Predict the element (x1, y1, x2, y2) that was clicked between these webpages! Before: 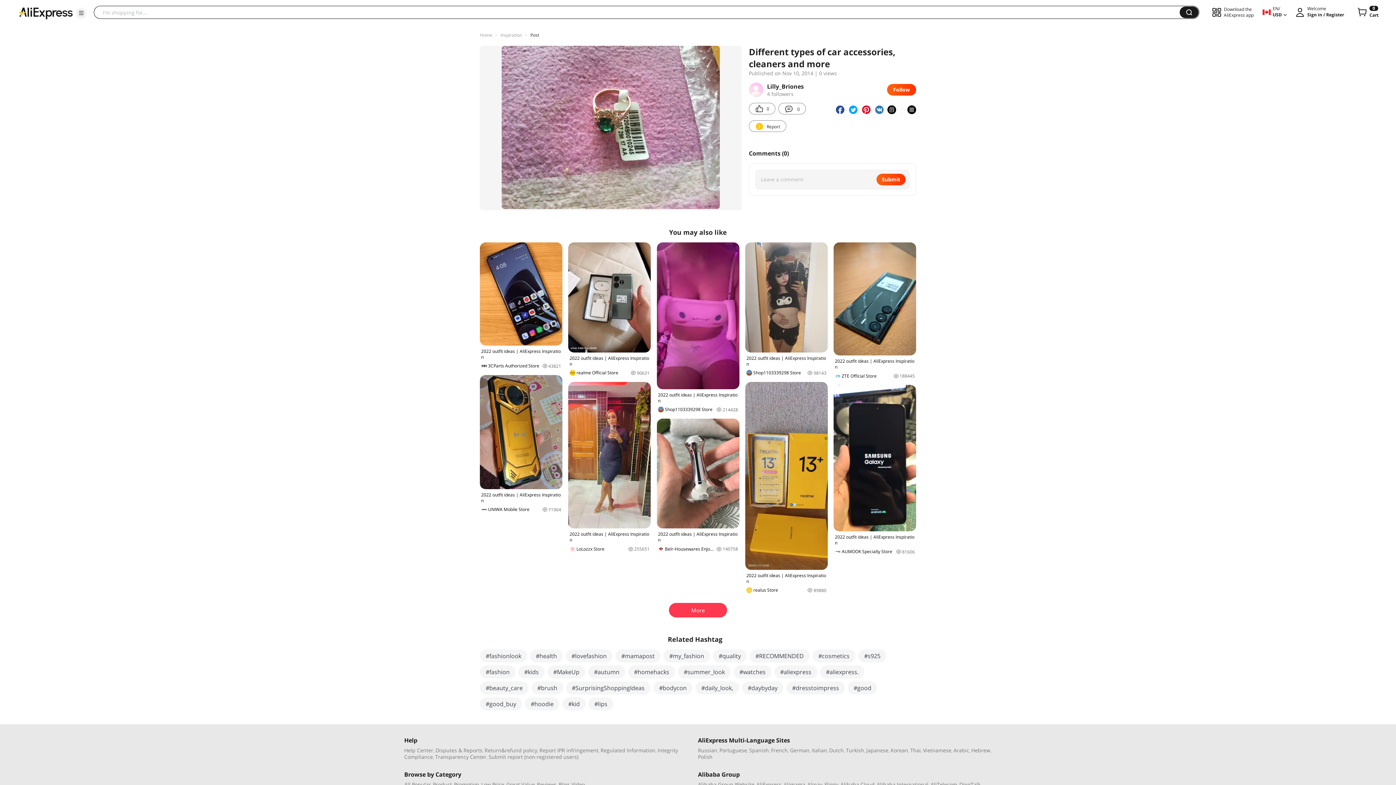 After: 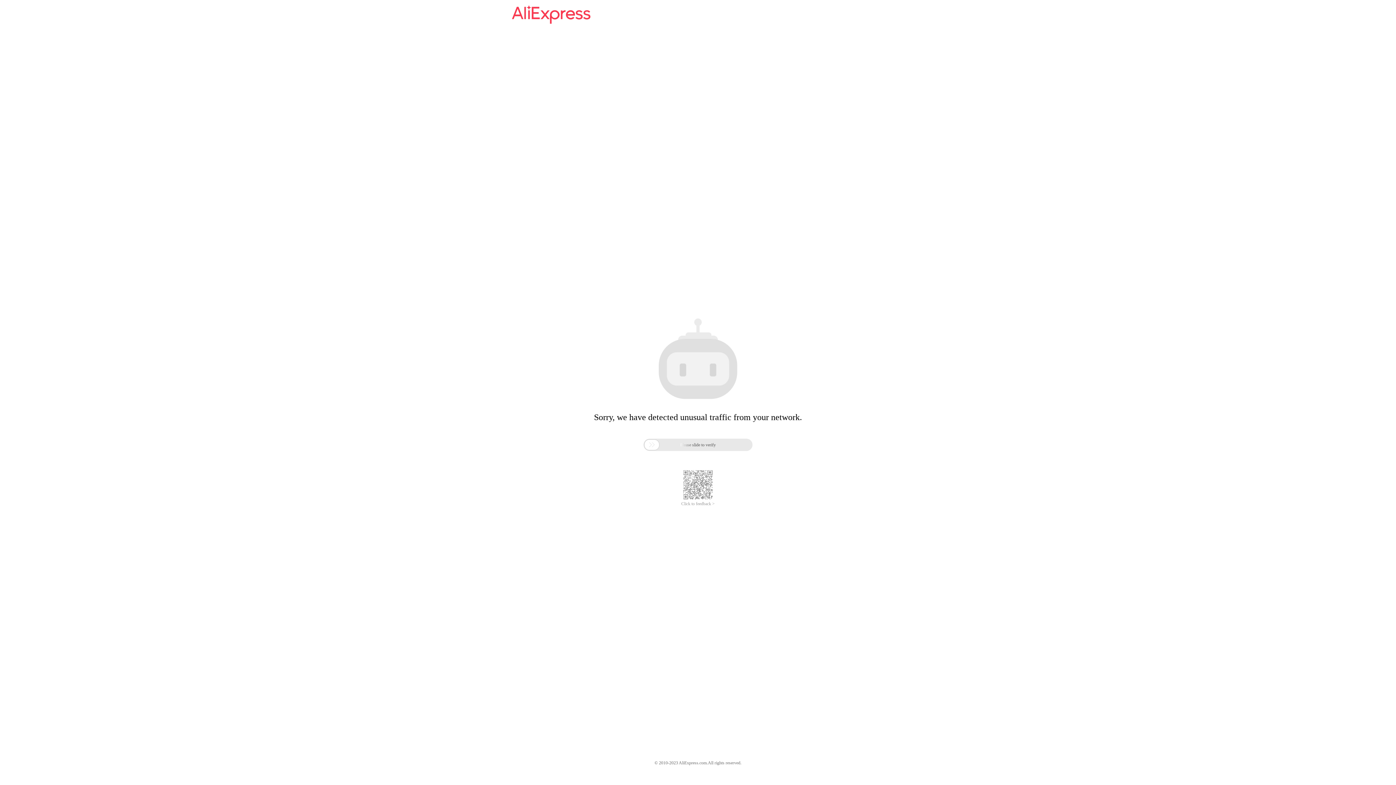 Action: bbox: (698, 753, 712, 760) label: Polish